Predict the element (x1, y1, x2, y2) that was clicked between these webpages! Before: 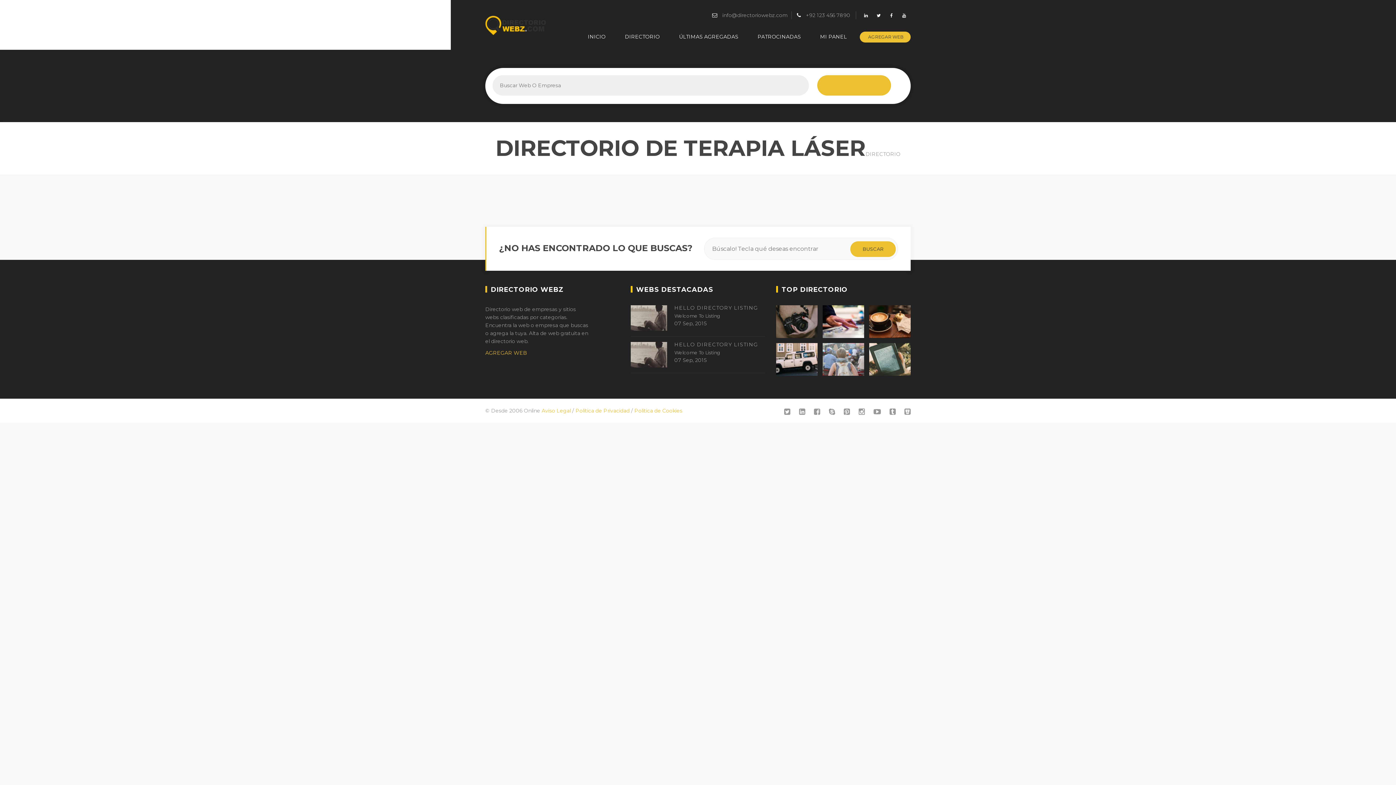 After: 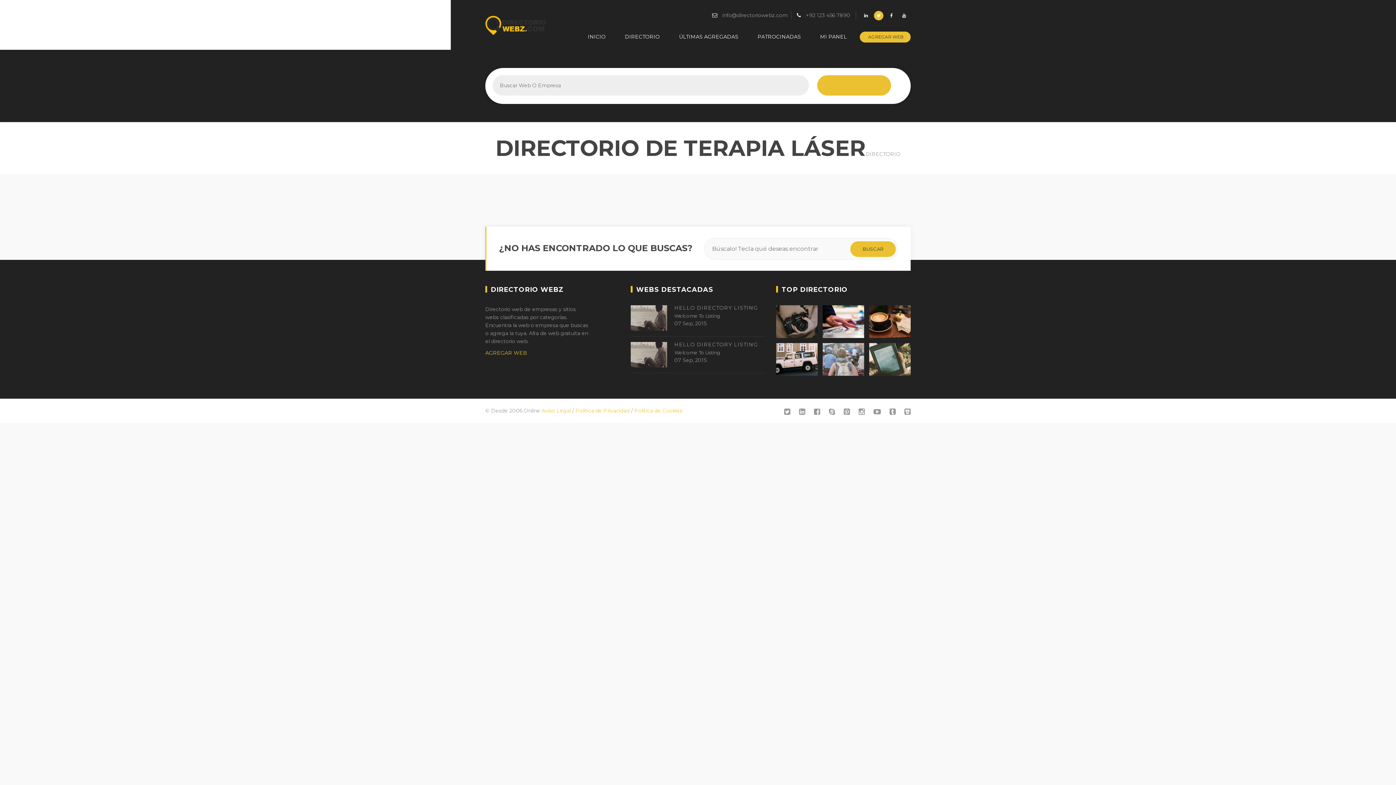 Action: bbox: (874, 10, 883, 20)